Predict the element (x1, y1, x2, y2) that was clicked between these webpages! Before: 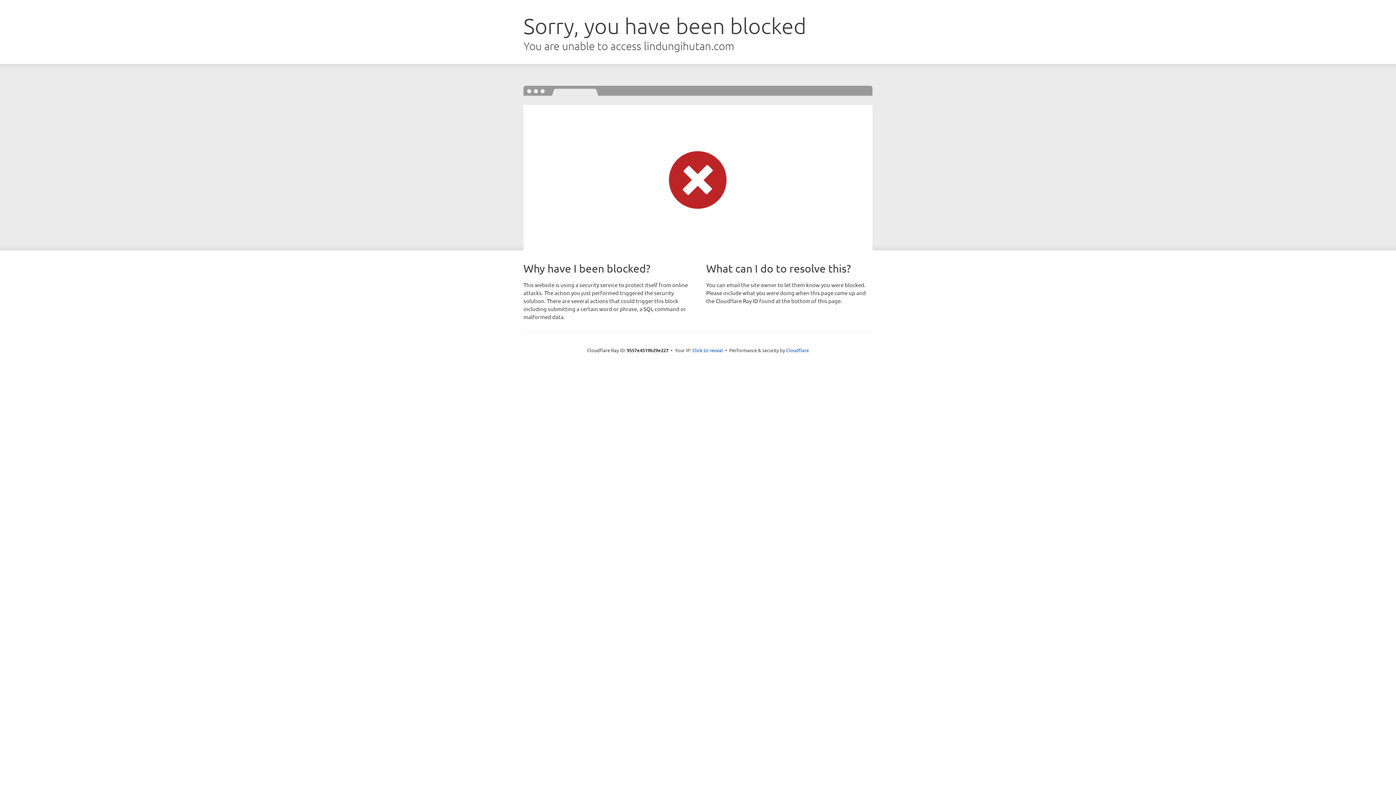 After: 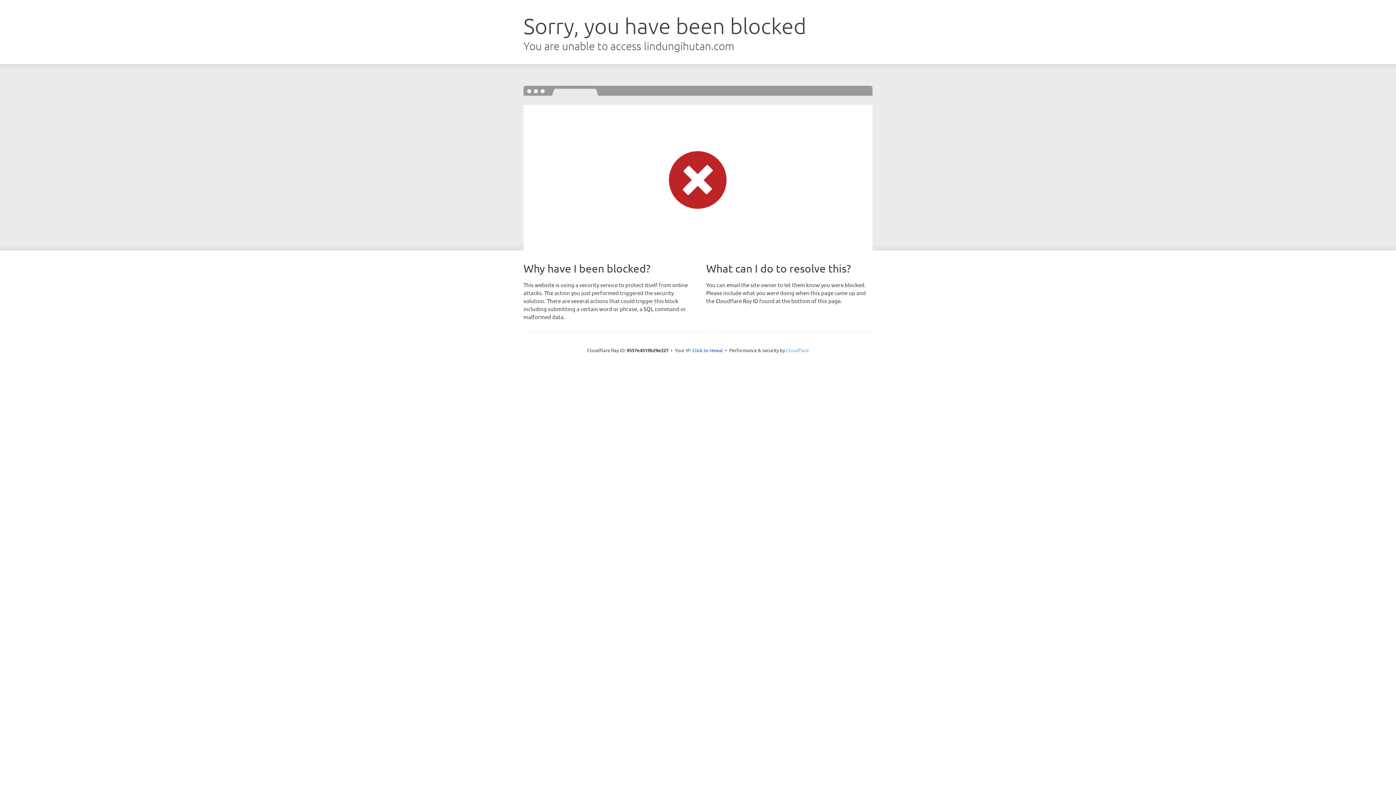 Action: label: Cloudflare bbox: (786, 347, 809, 353)